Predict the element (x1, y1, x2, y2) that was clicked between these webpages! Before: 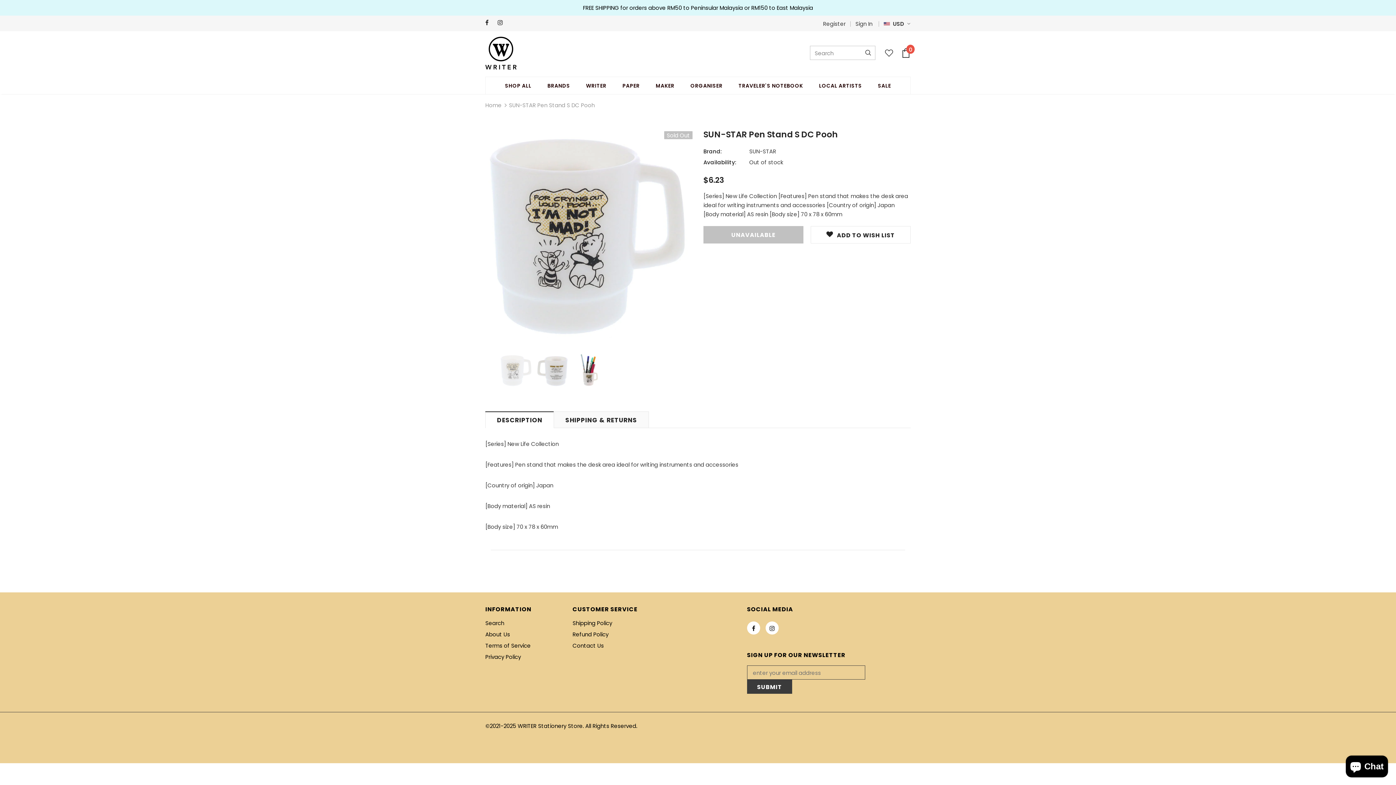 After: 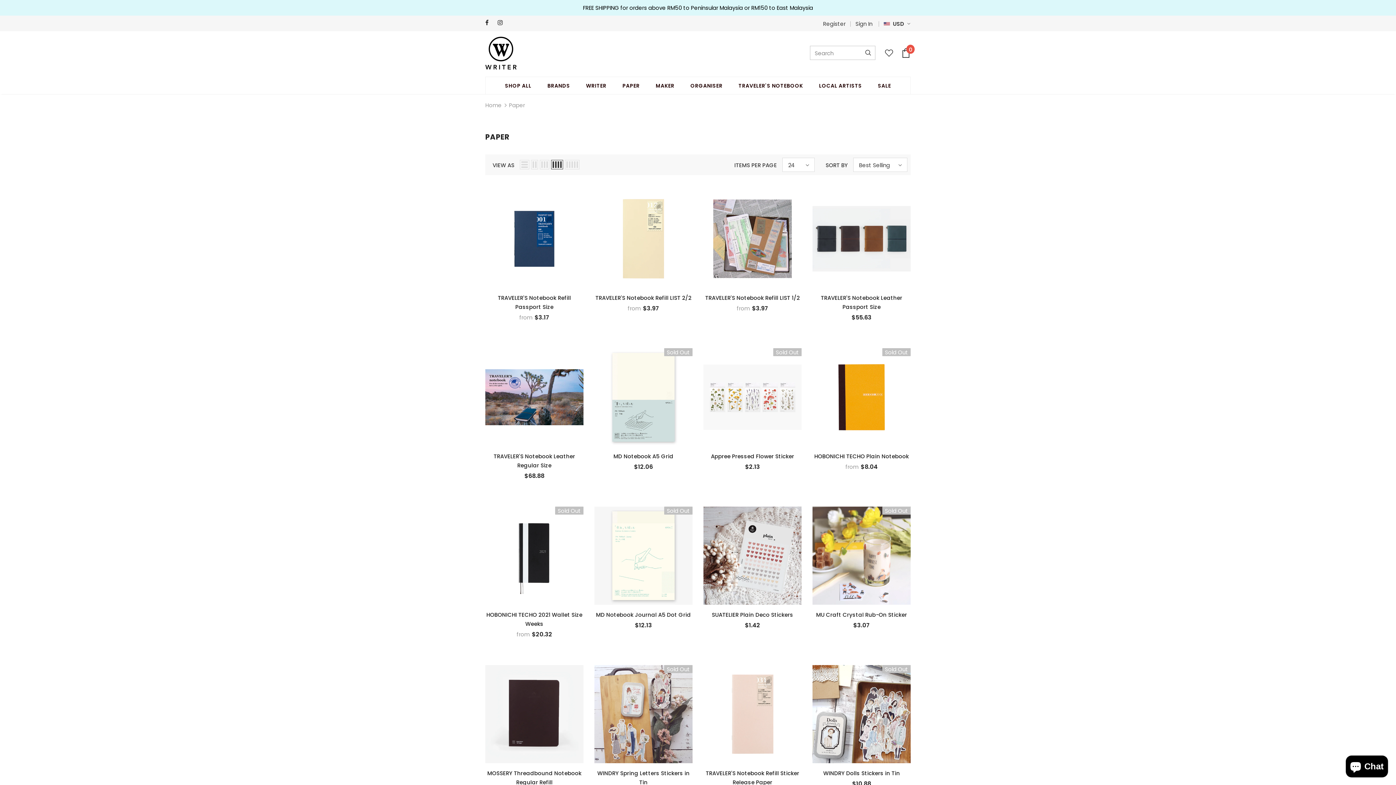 Action: label: PAPER bbox: (622, 77, 639, 94)